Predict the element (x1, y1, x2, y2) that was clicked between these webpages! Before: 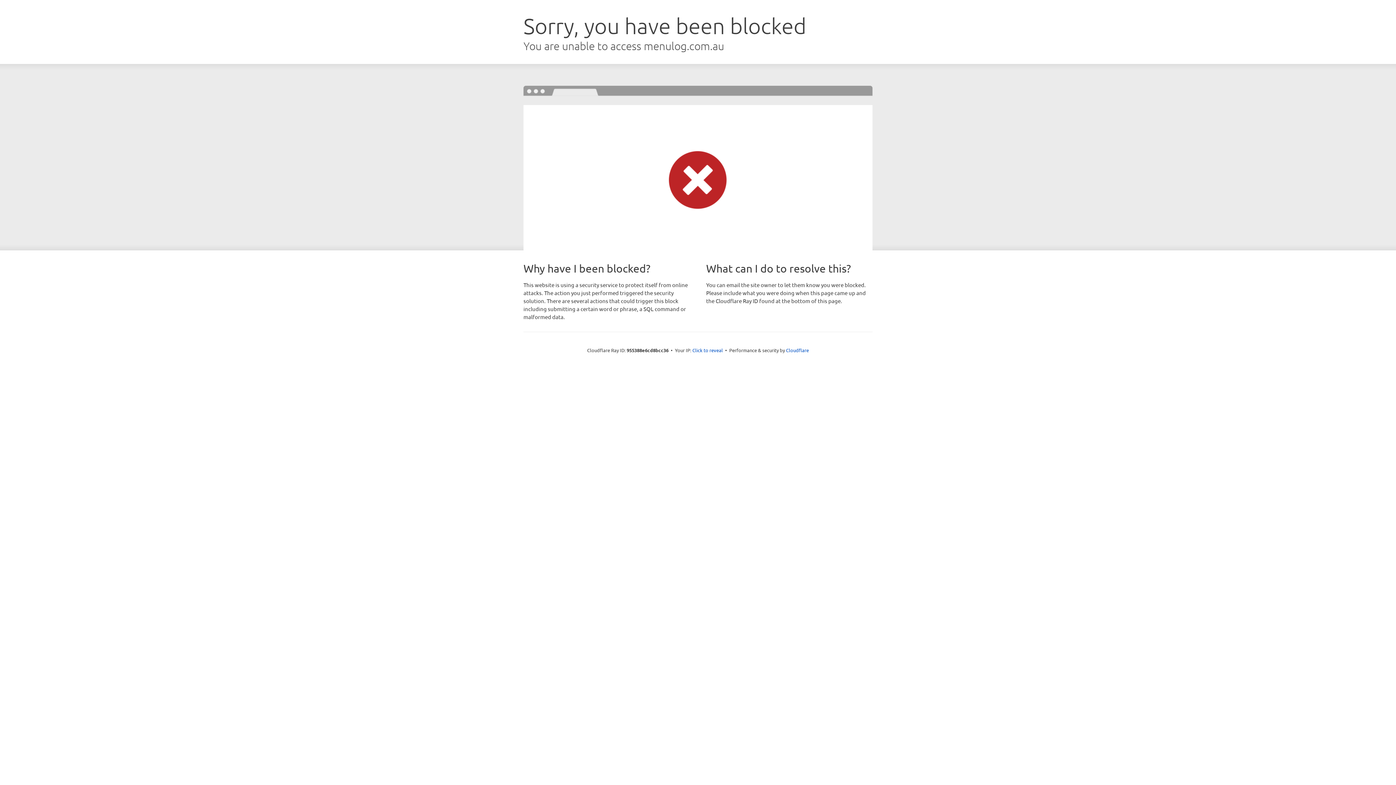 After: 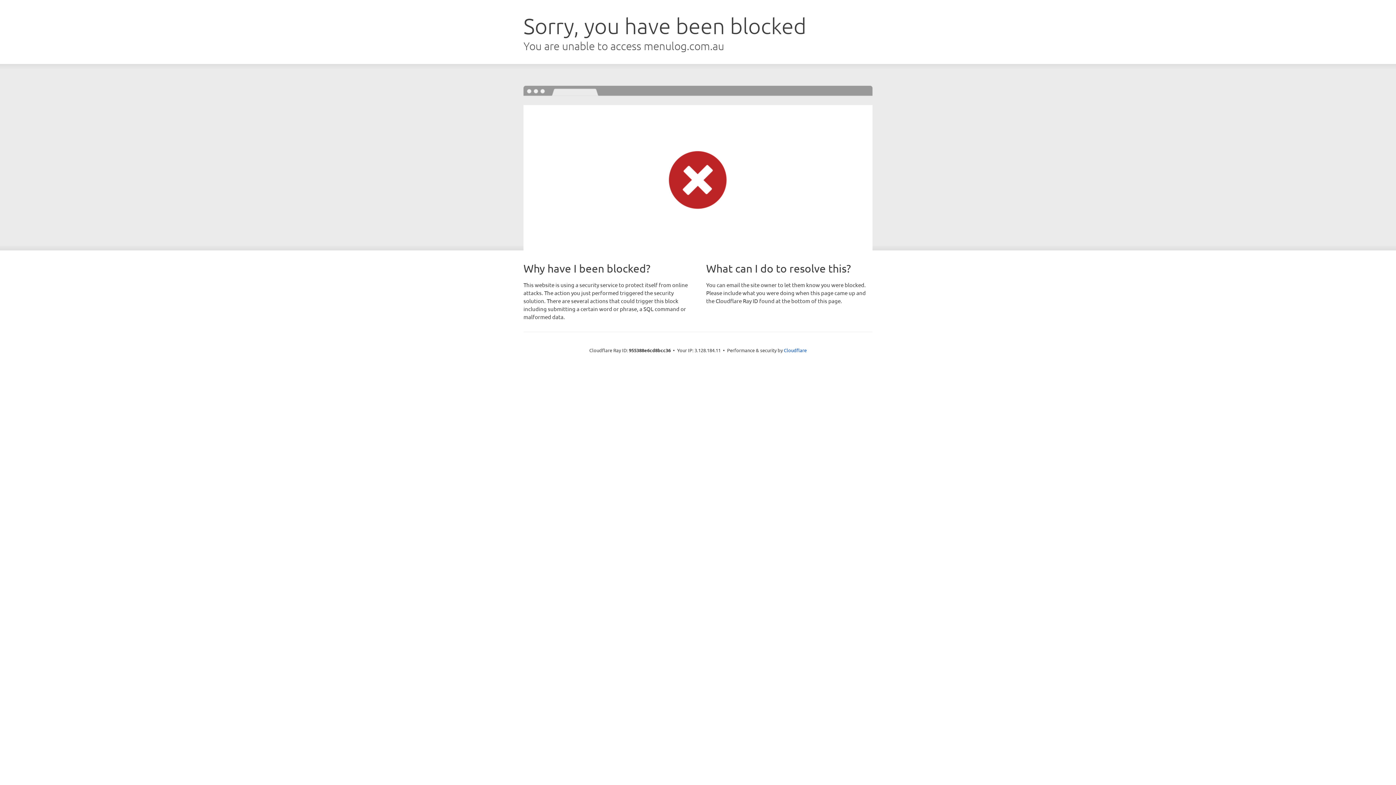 Action: bbox: (692, 346, 723, 353) label: Click to reveal